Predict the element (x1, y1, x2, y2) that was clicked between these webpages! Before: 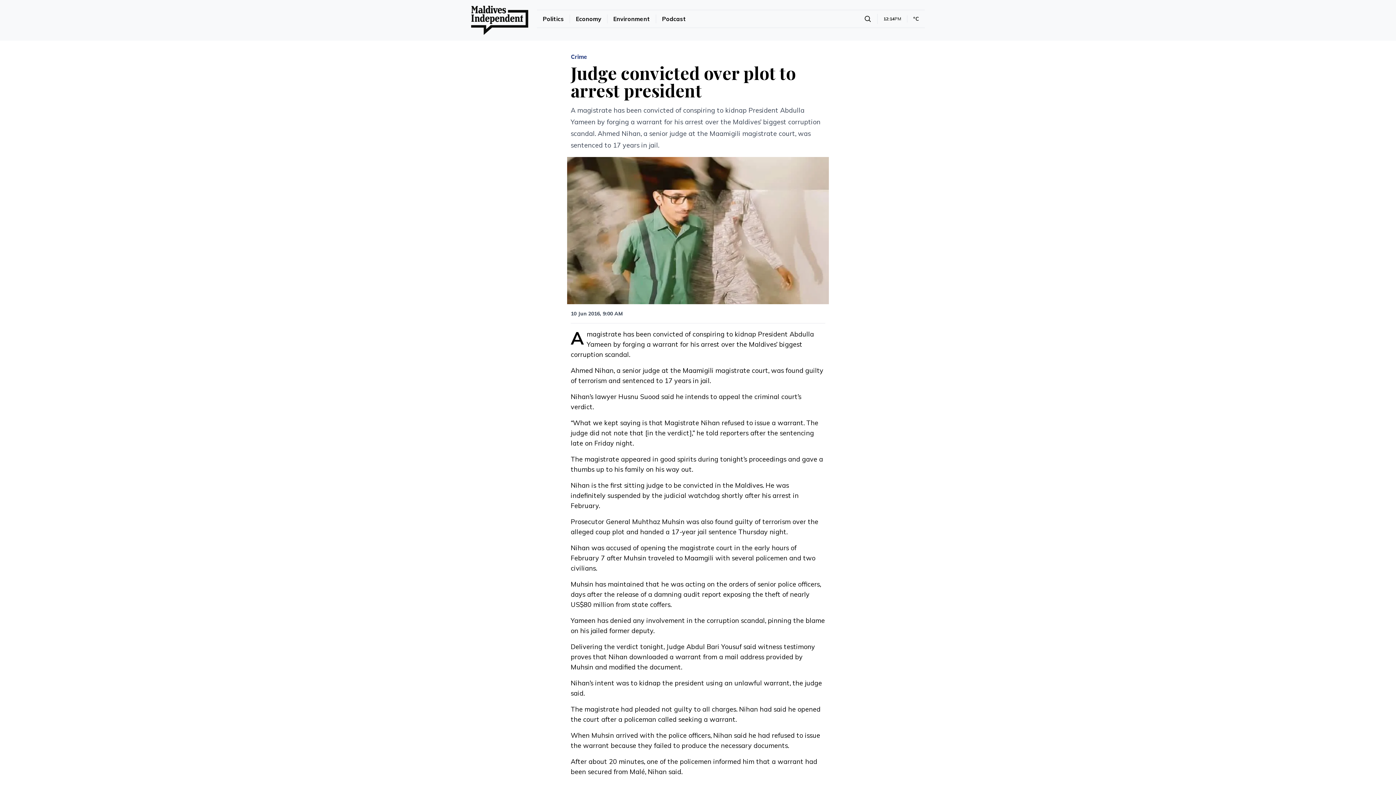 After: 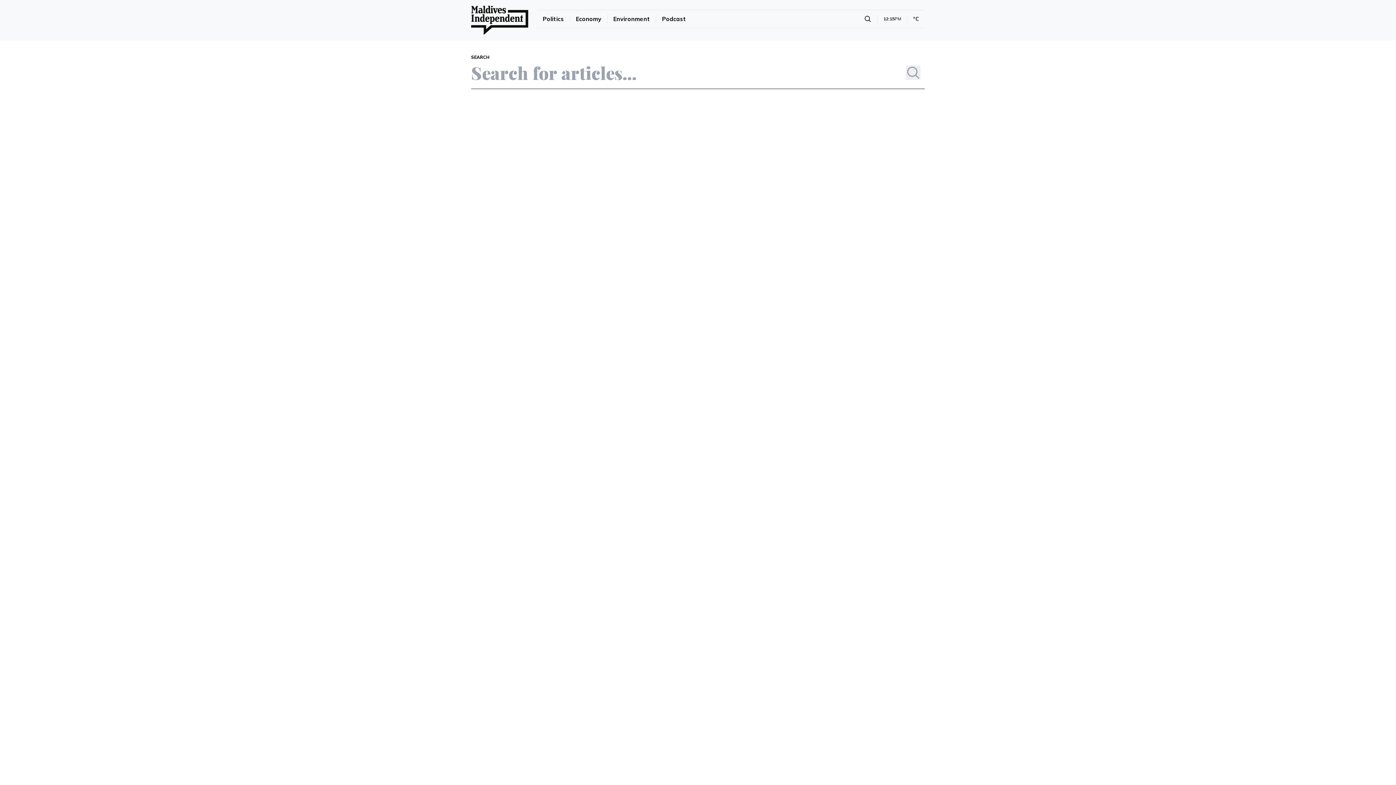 Action: bbox: (864, 15, 871, 22)